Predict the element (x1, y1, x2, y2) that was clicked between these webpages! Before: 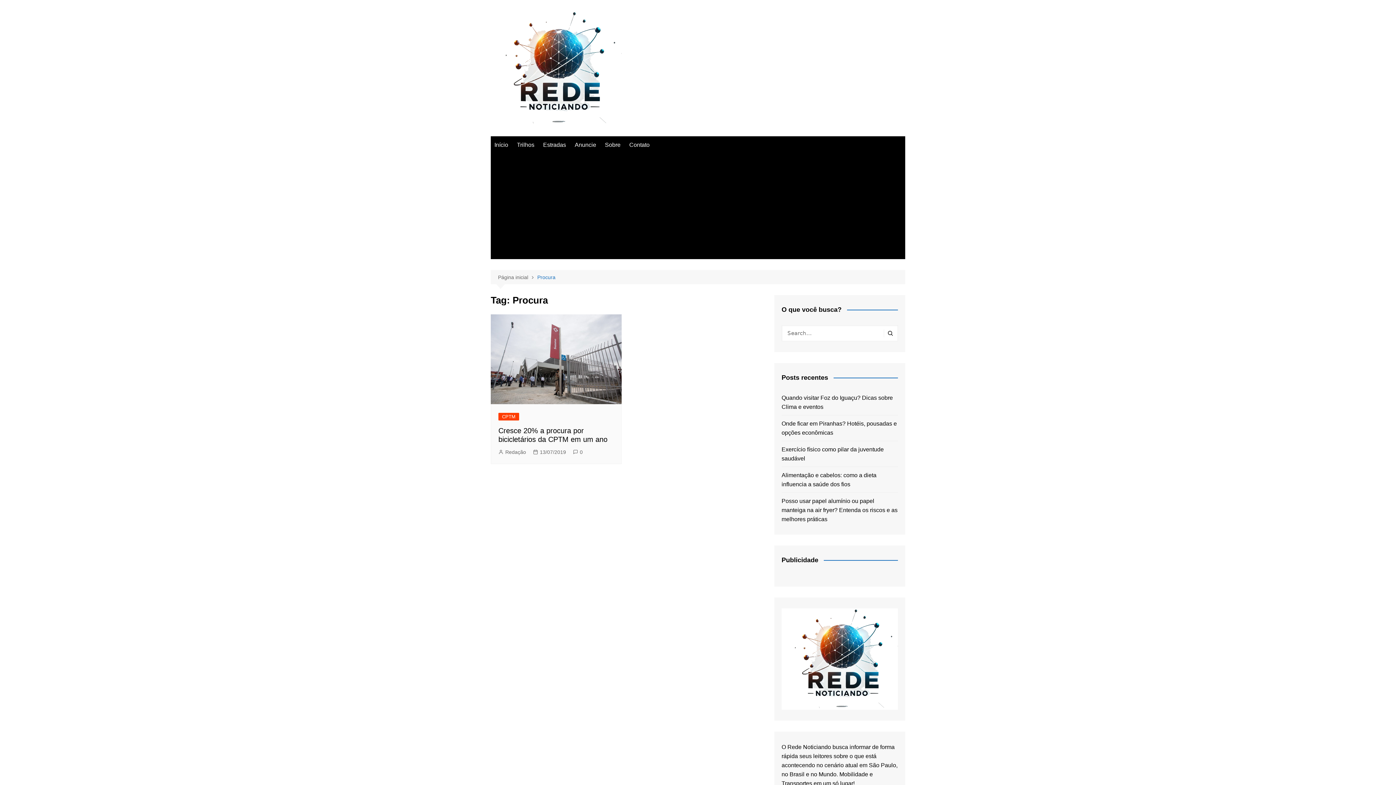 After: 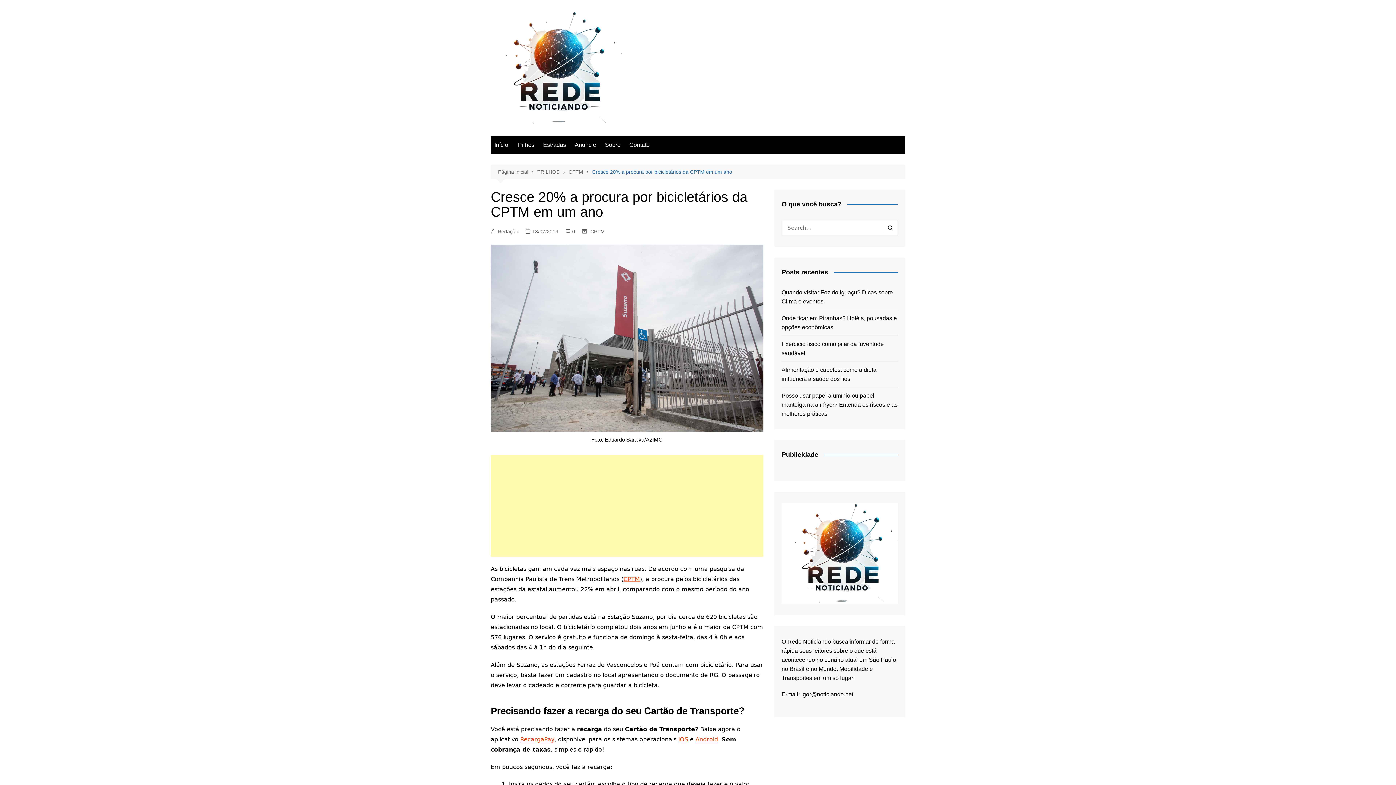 Action: label: 13/07/2019 bbox: (533, 448, 566, 456)